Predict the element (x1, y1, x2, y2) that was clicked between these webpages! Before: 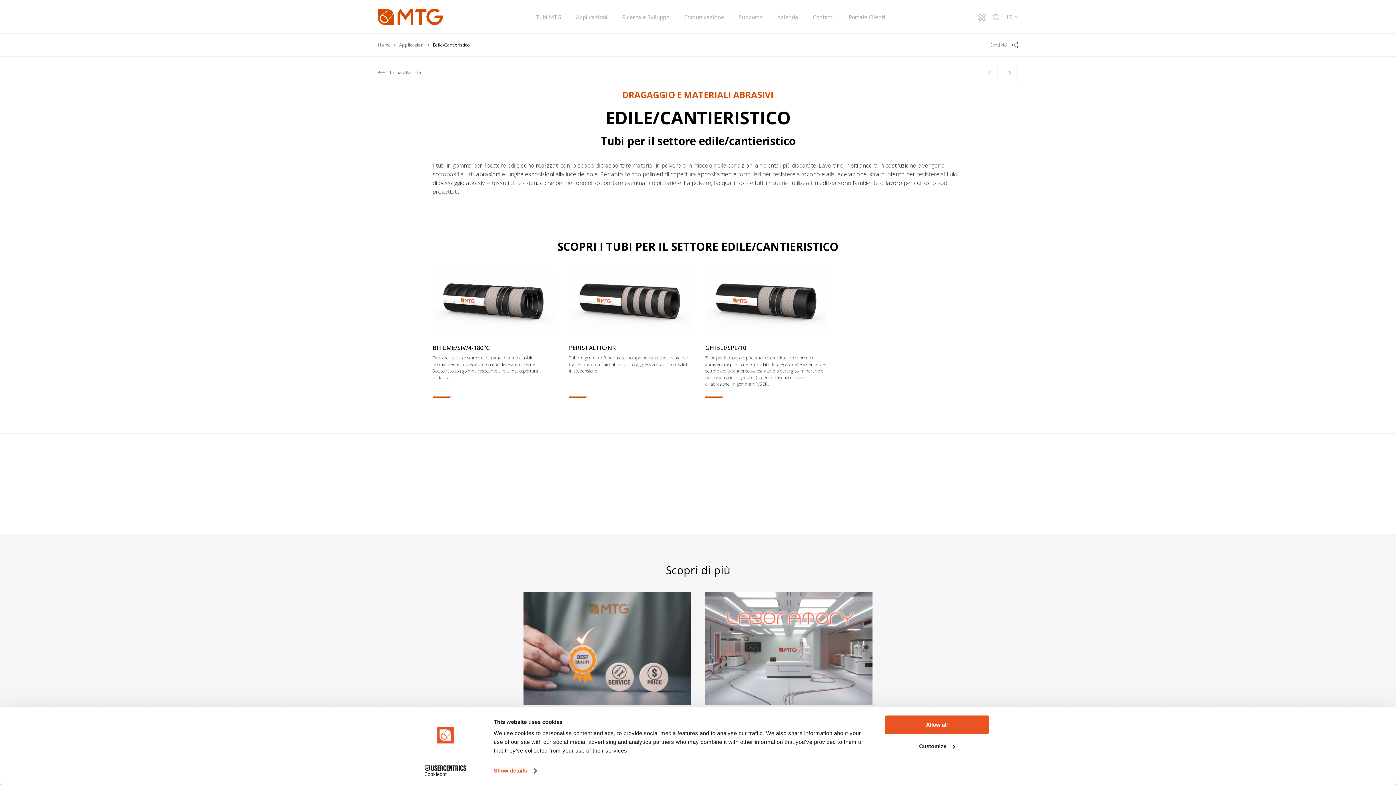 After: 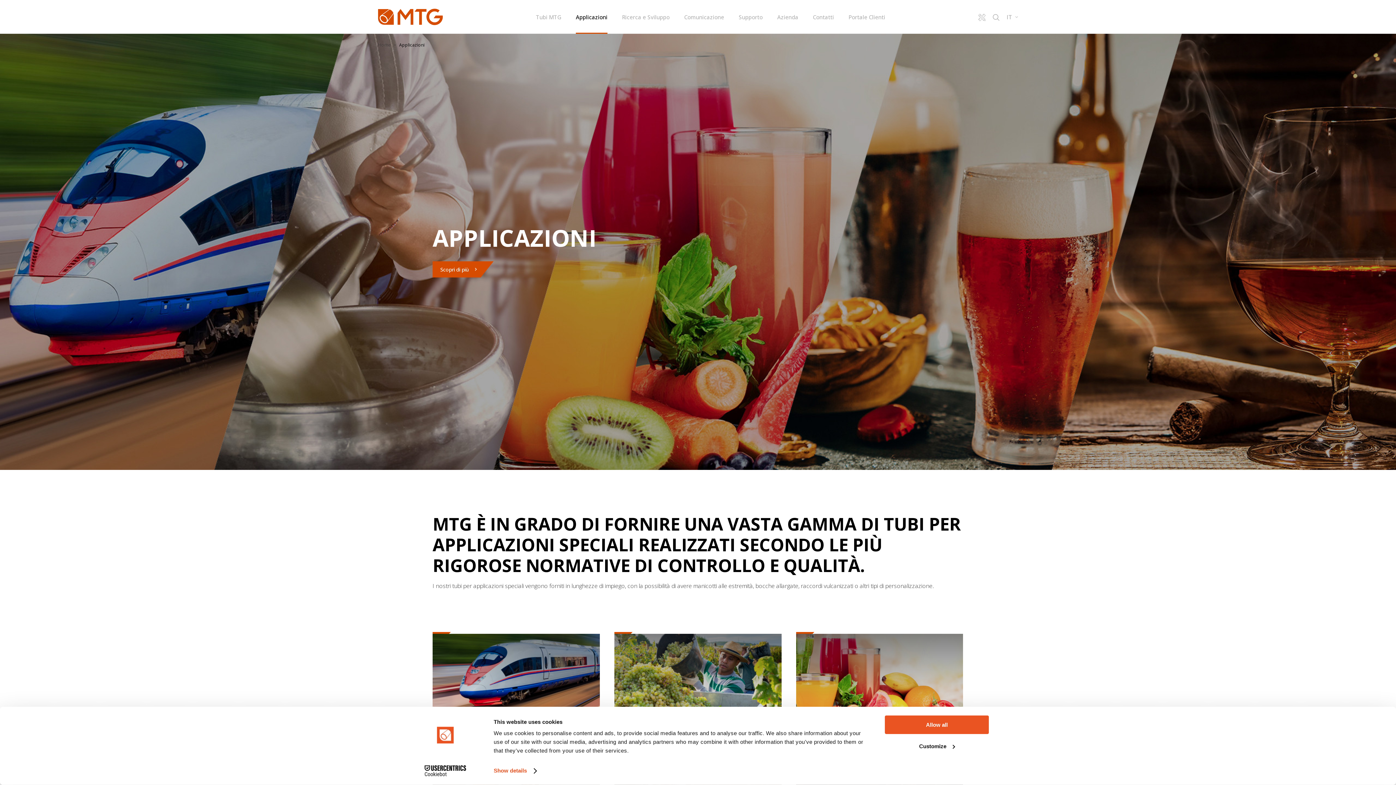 Action: label: Torna alla lista bbox: (378, 64, 419, 80)